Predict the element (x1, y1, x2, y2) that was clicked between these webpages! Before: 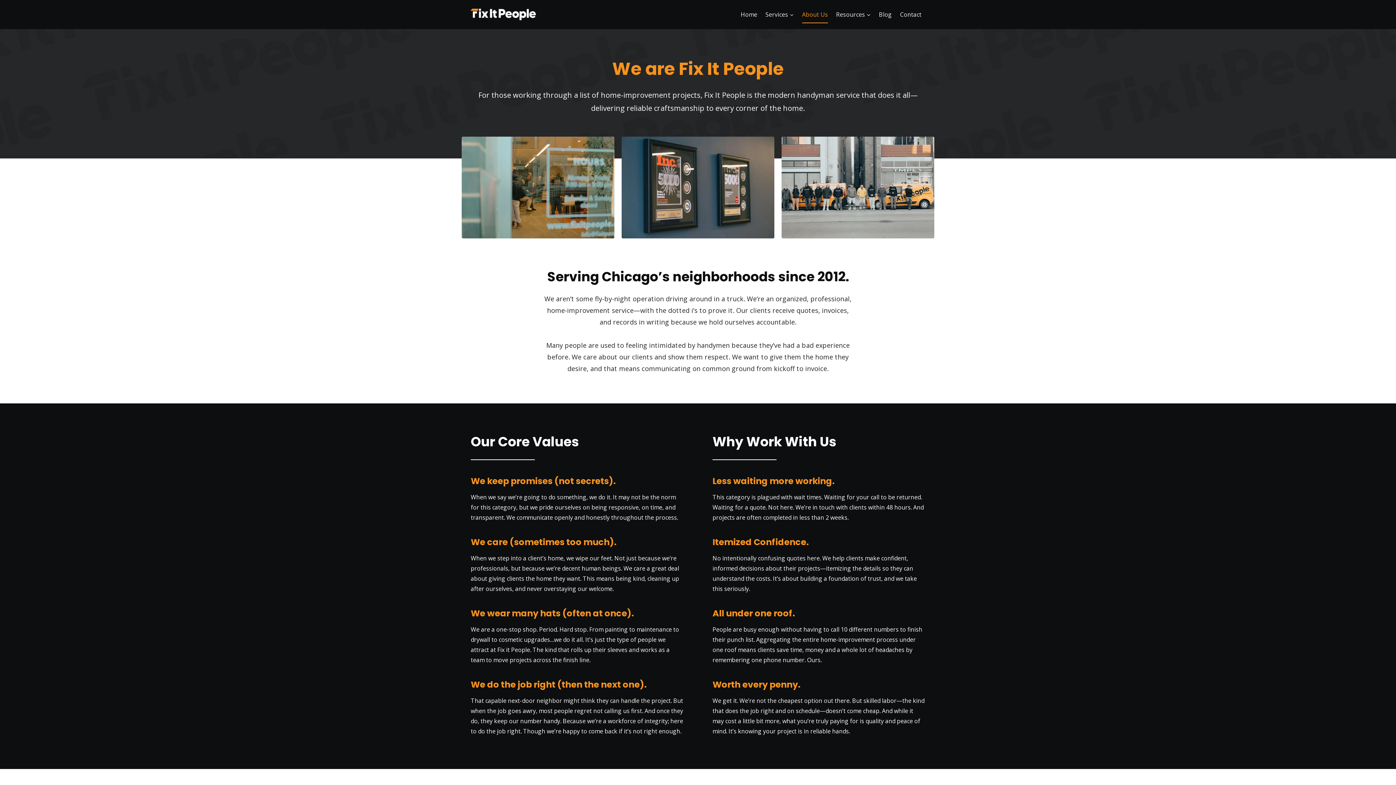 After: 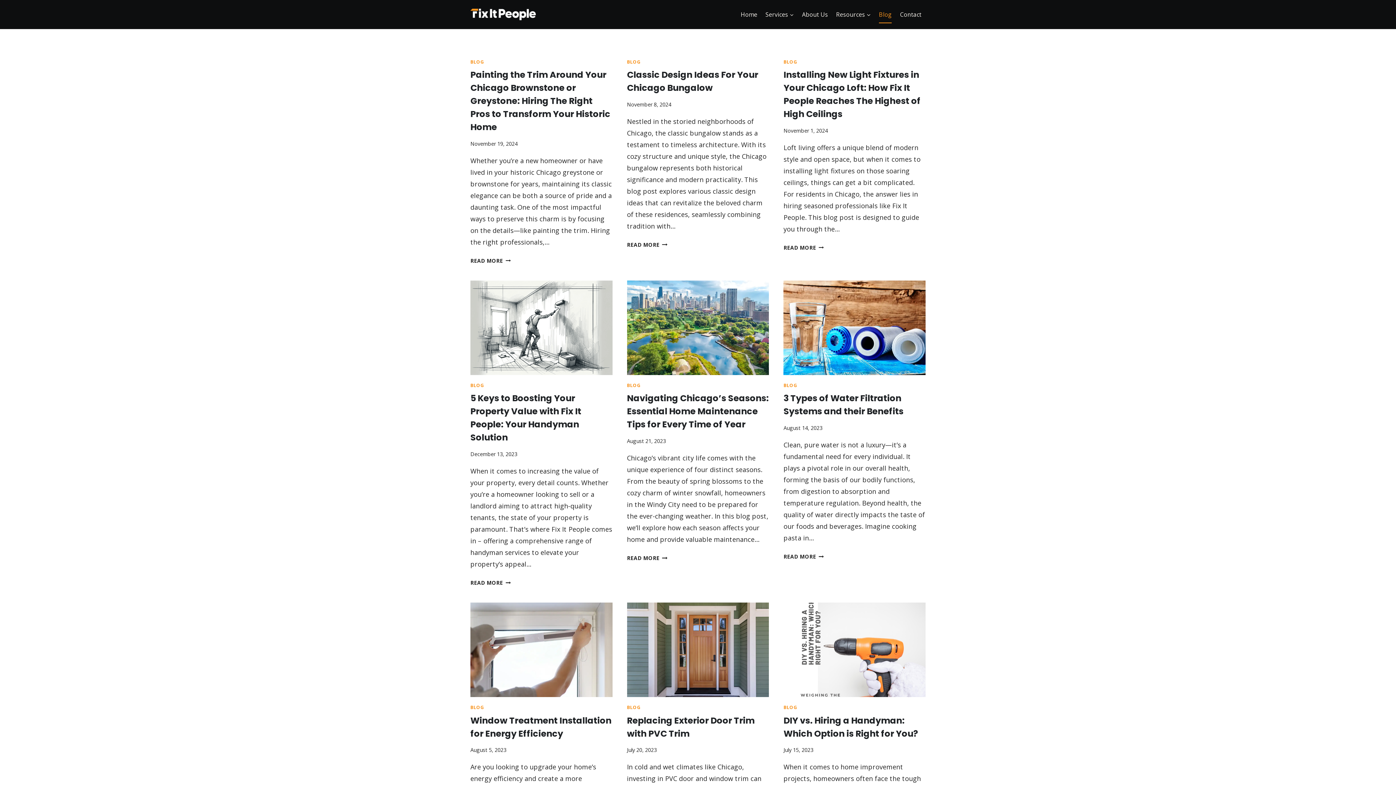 Action: label: Blog bbox: (875, 5, 896, 23)